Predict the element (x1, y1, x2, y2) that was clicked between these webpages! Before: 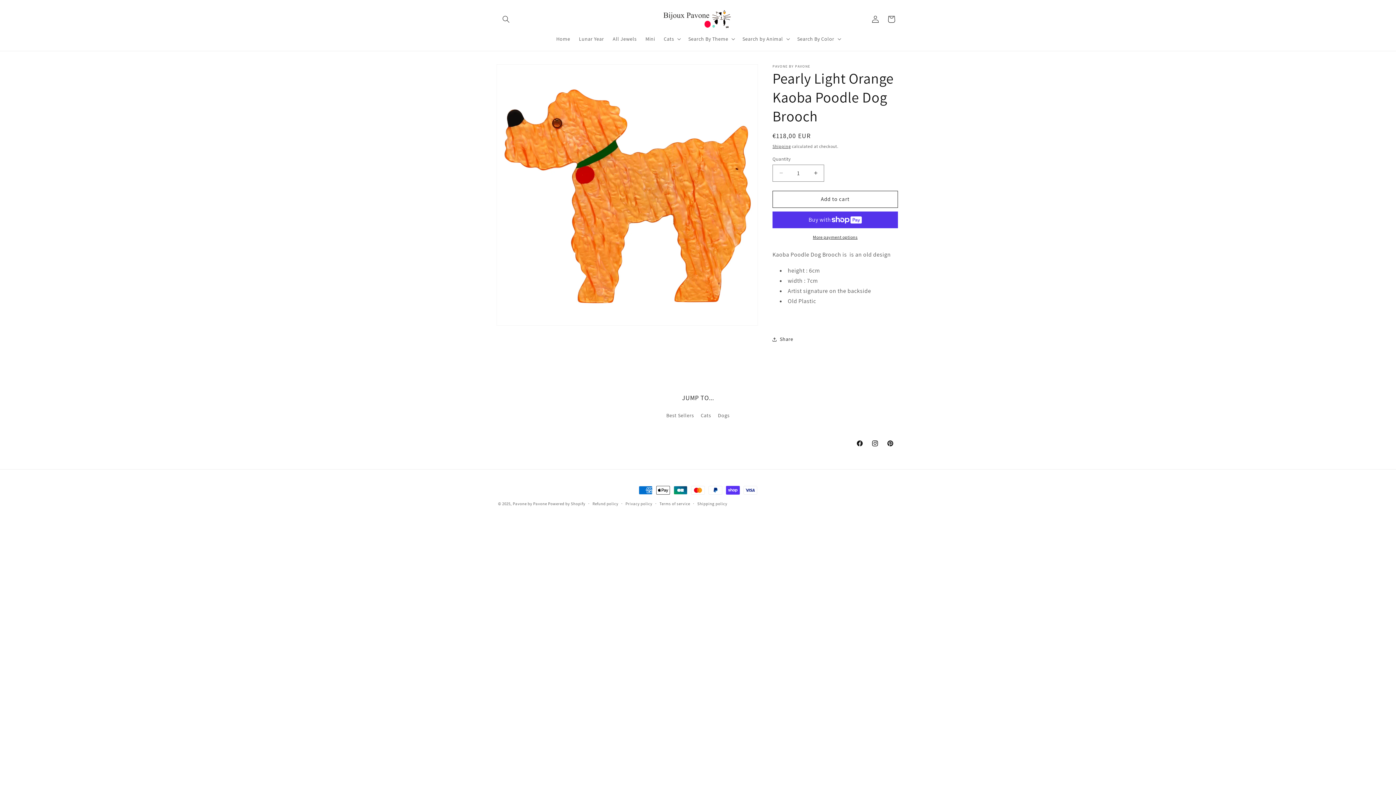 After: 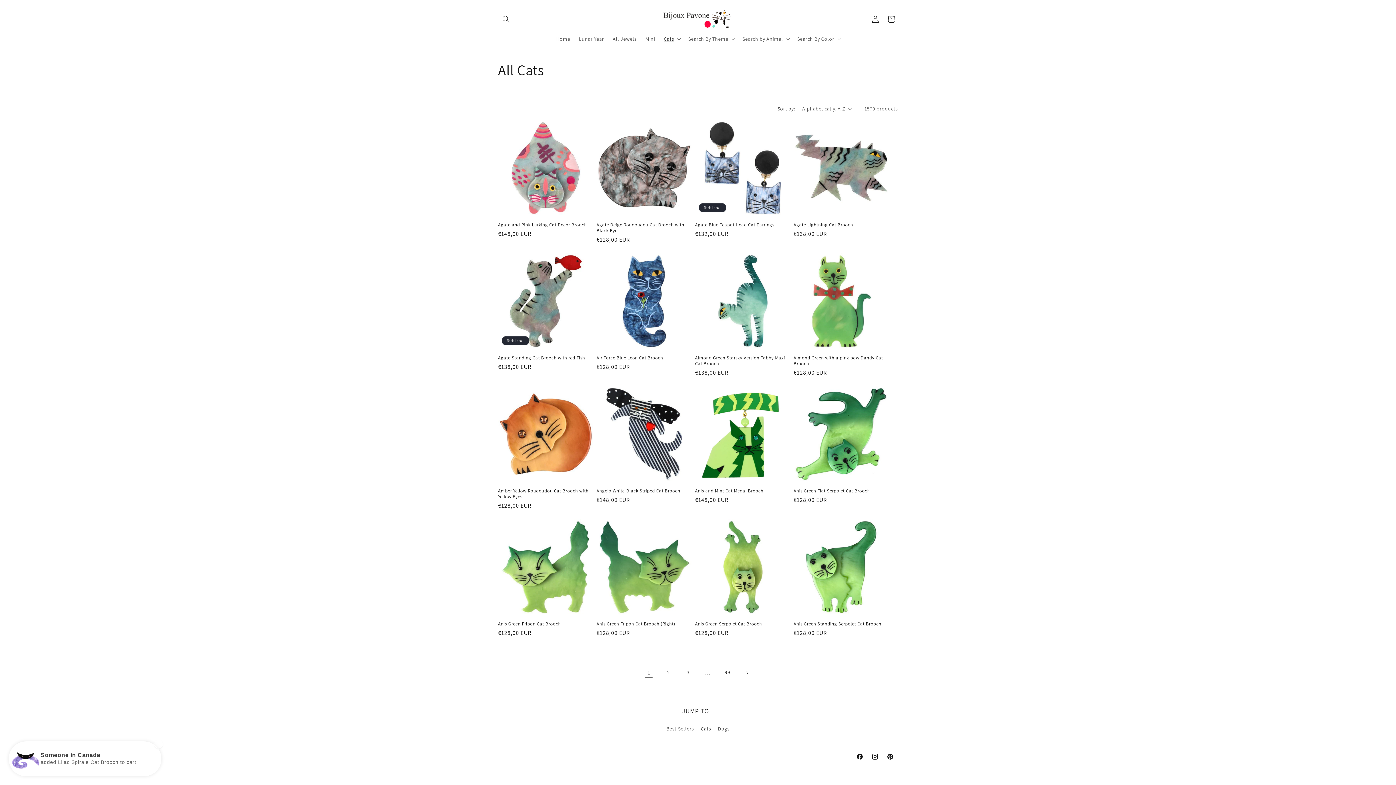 Action: bbox: (700, 409, 711, 422) label: Cats